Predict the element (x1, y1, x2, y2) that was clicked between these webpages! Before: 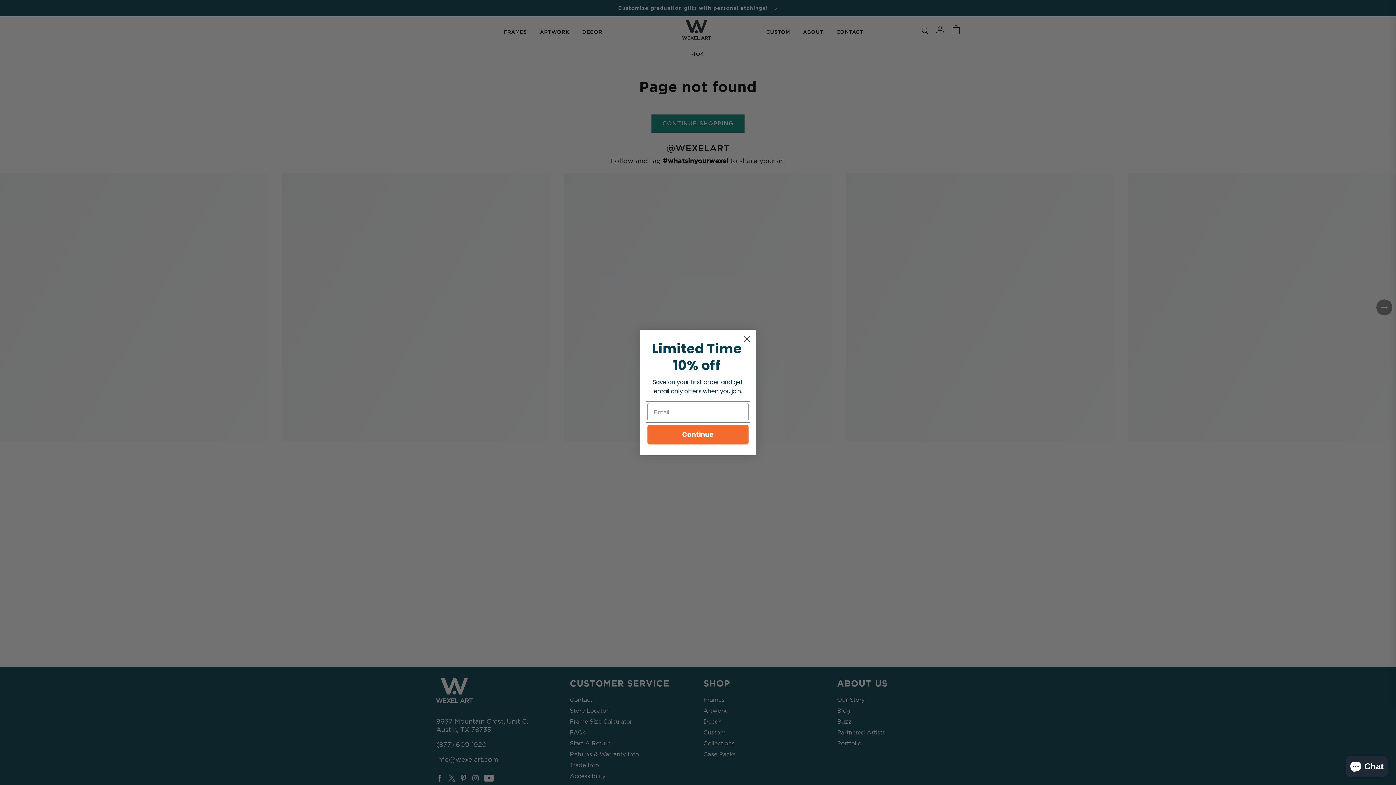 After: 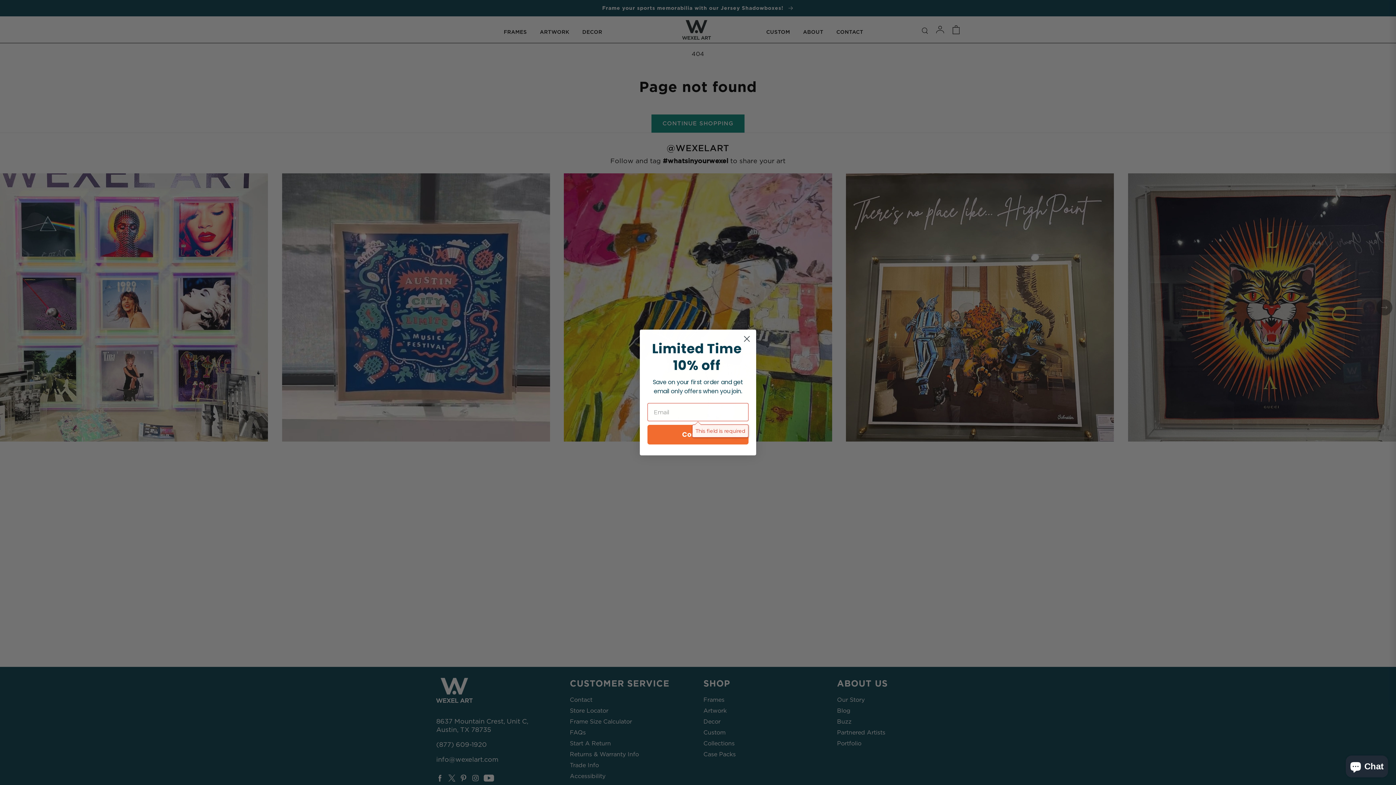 Action: label: Continue bbox: (647, 434, 748, 454)